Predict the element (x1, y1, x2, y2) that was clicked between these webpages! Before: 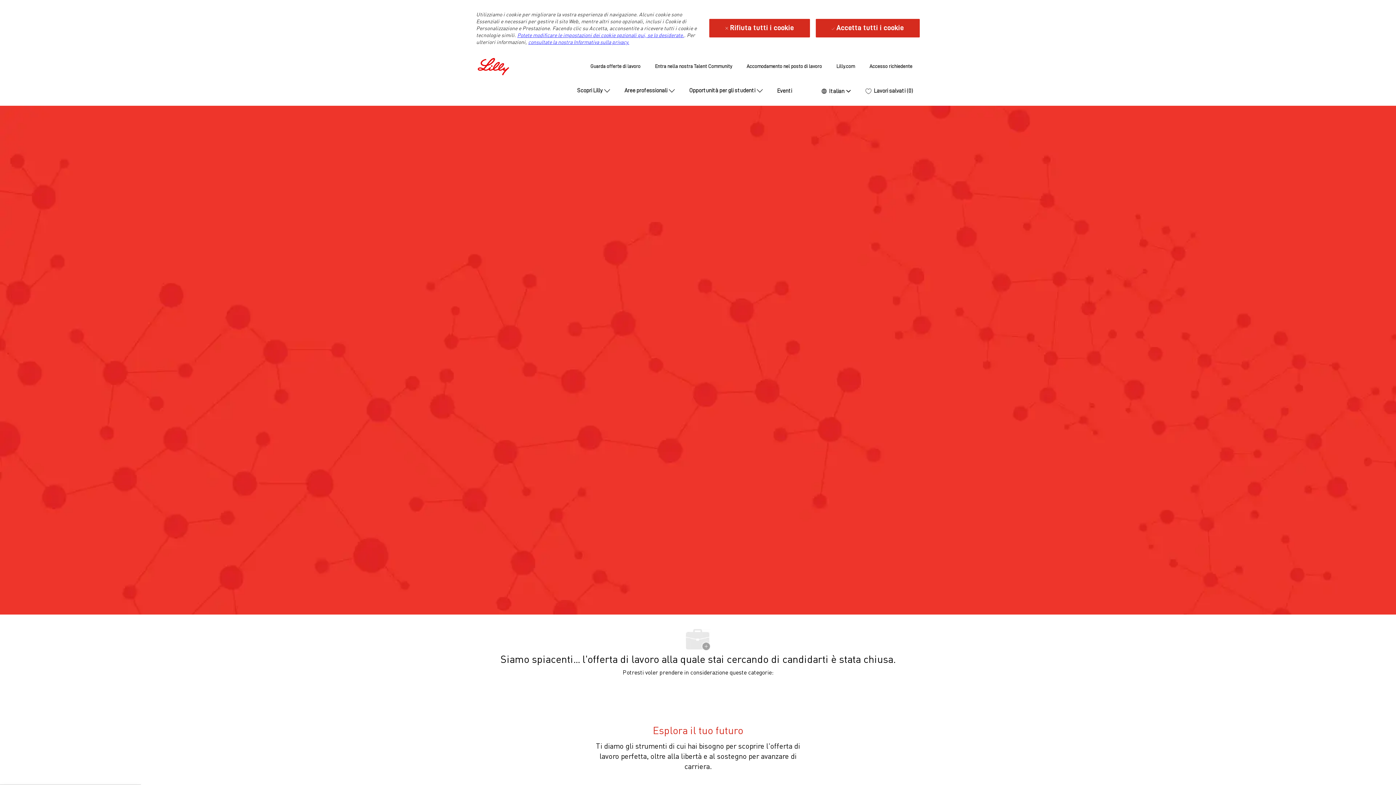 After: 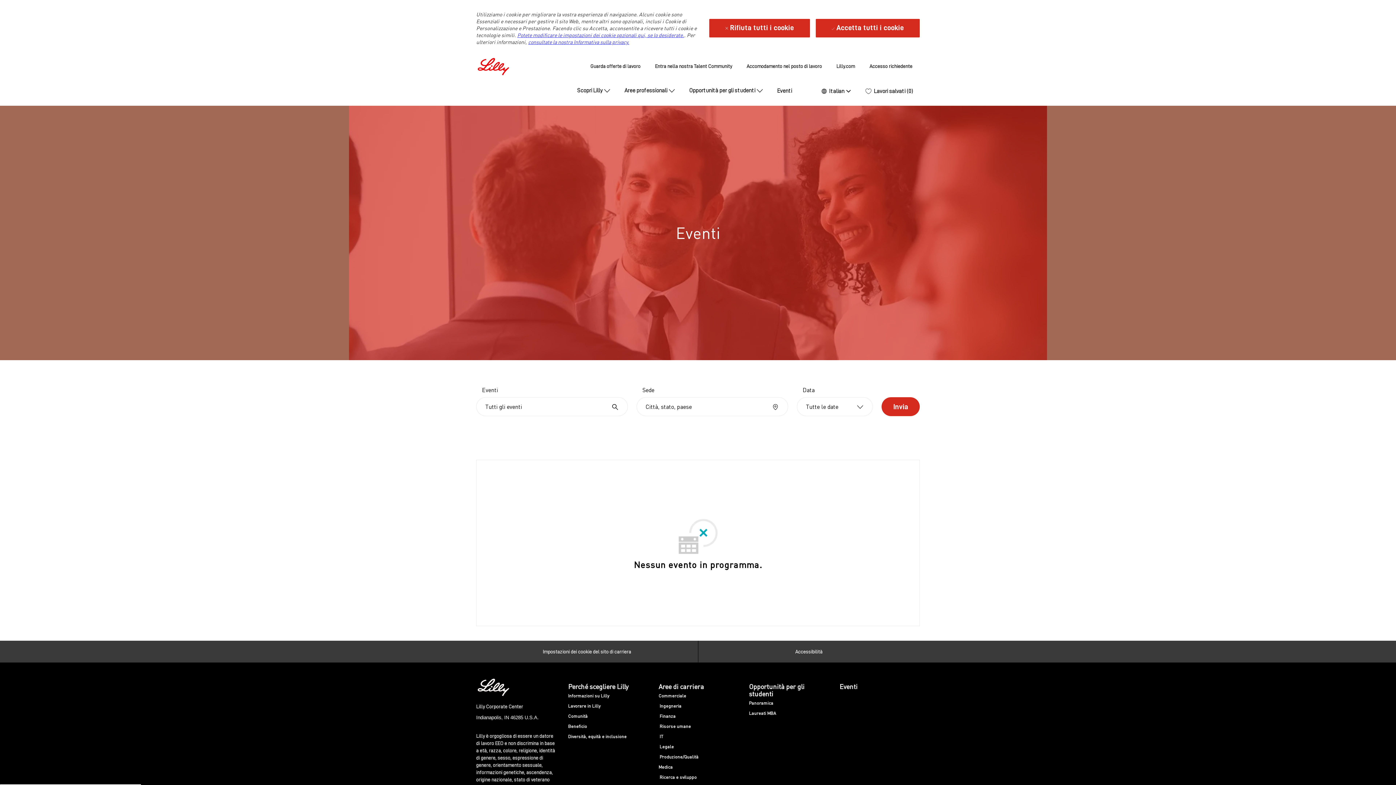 Action: bbox: (777, 81, 792, 86) label: Eventi